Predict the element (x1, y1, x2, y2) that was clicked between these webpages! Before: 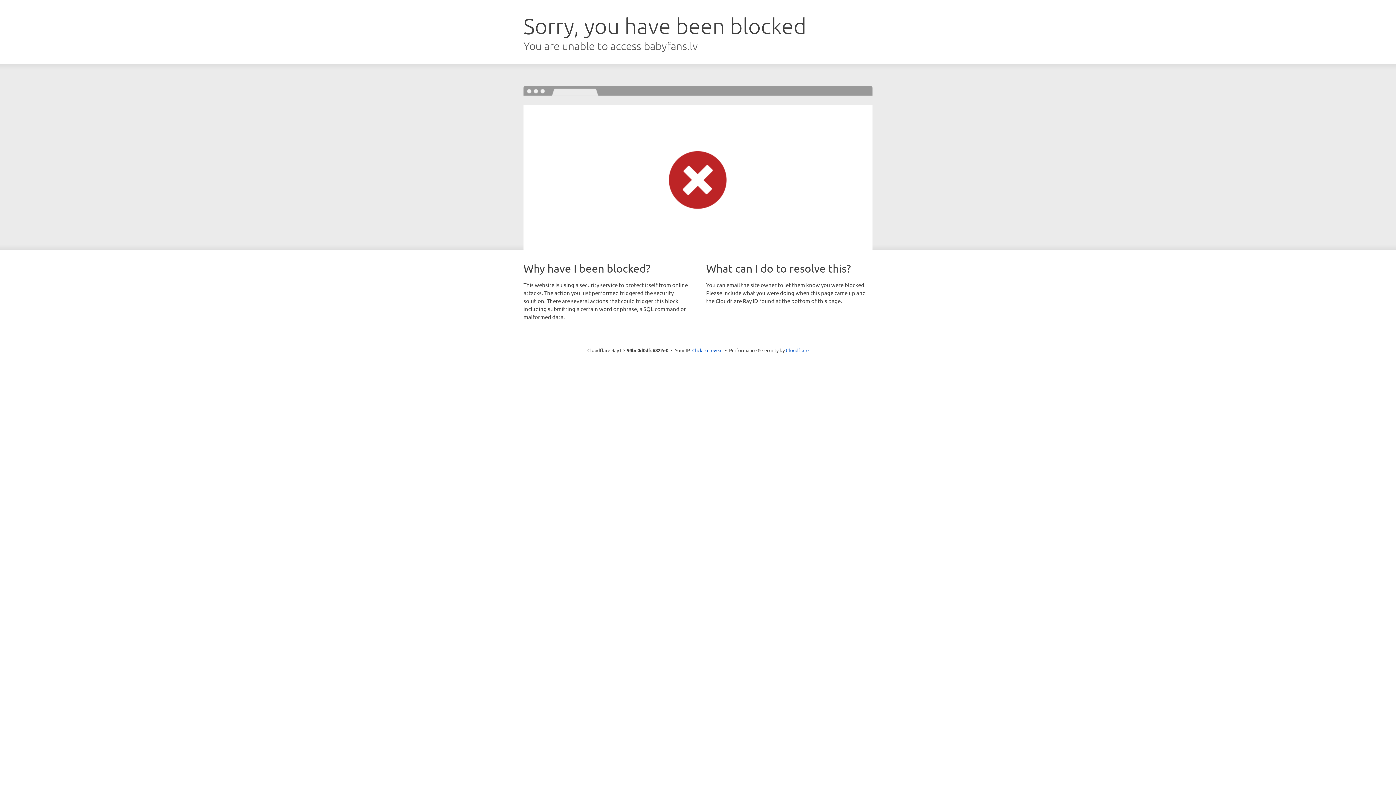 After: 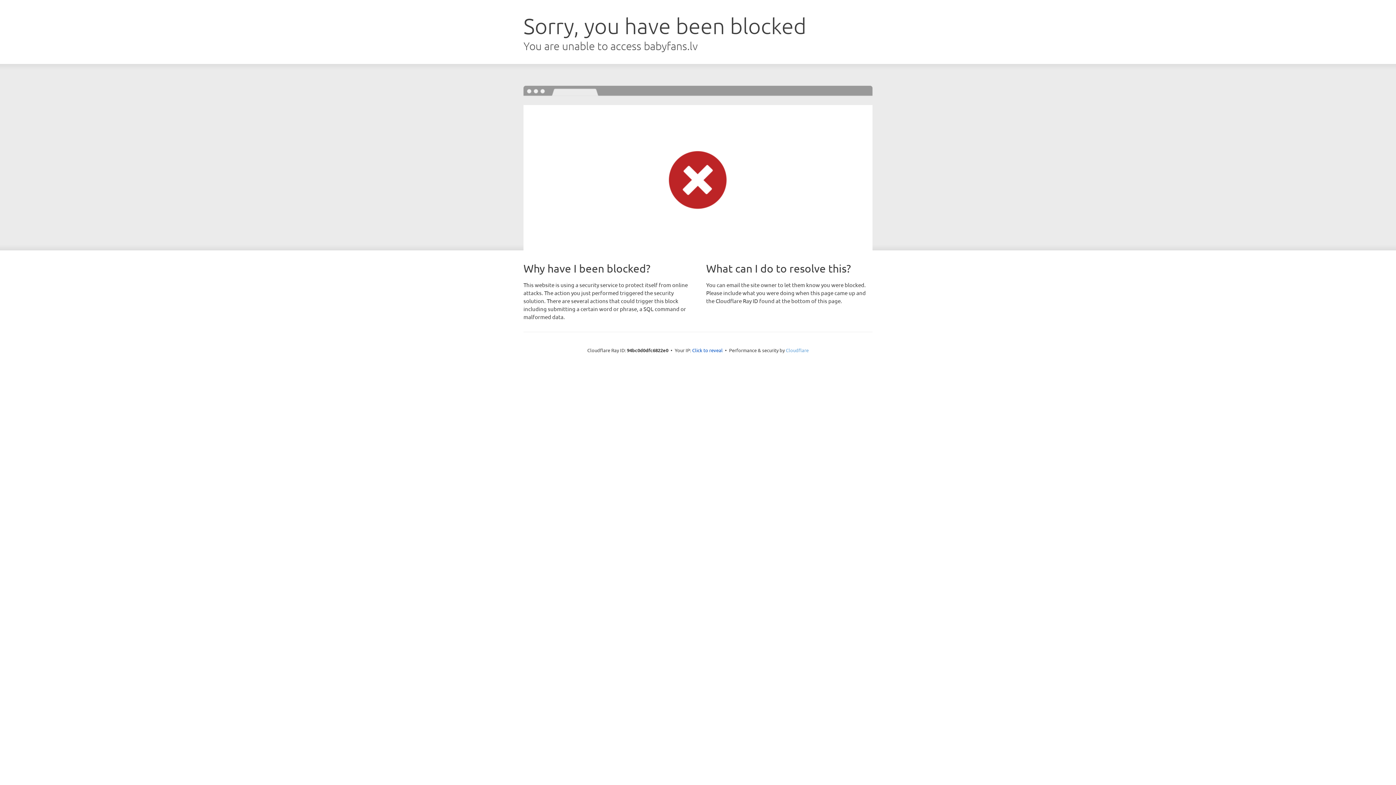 Action: bbox: (786, 347, 808, 353) label: Cloudflare